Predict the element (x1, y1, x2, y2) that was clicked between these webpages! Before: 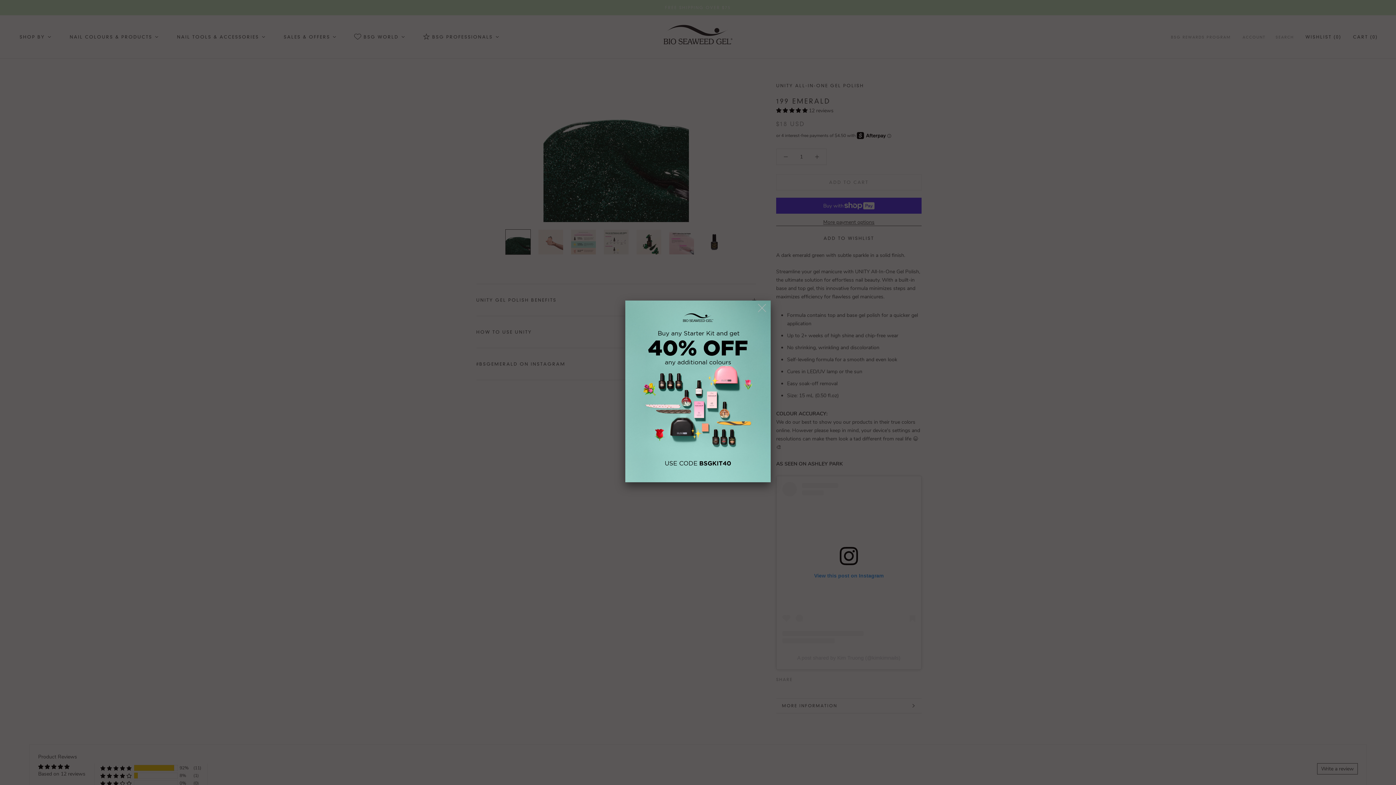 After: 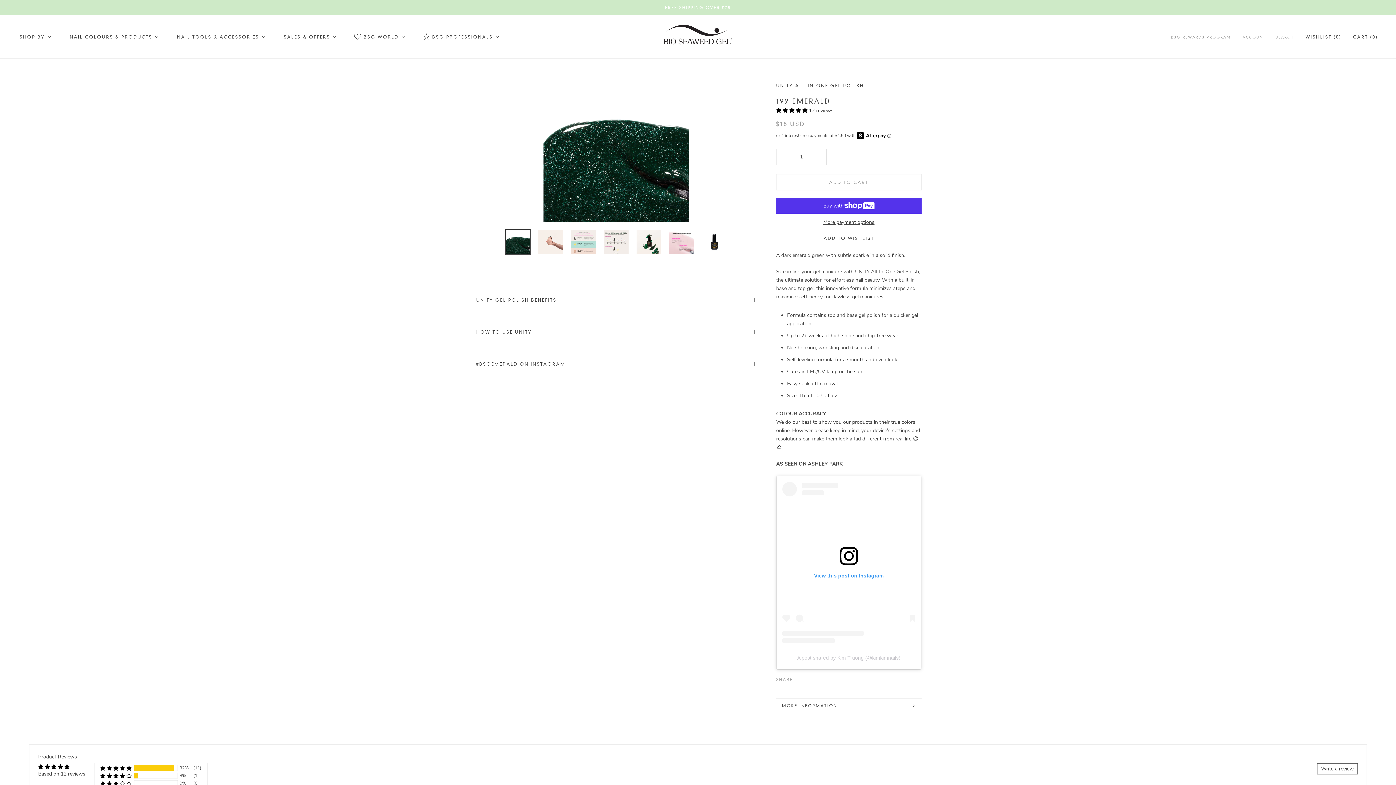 Action: bbox: (754, 300, 771, 316)